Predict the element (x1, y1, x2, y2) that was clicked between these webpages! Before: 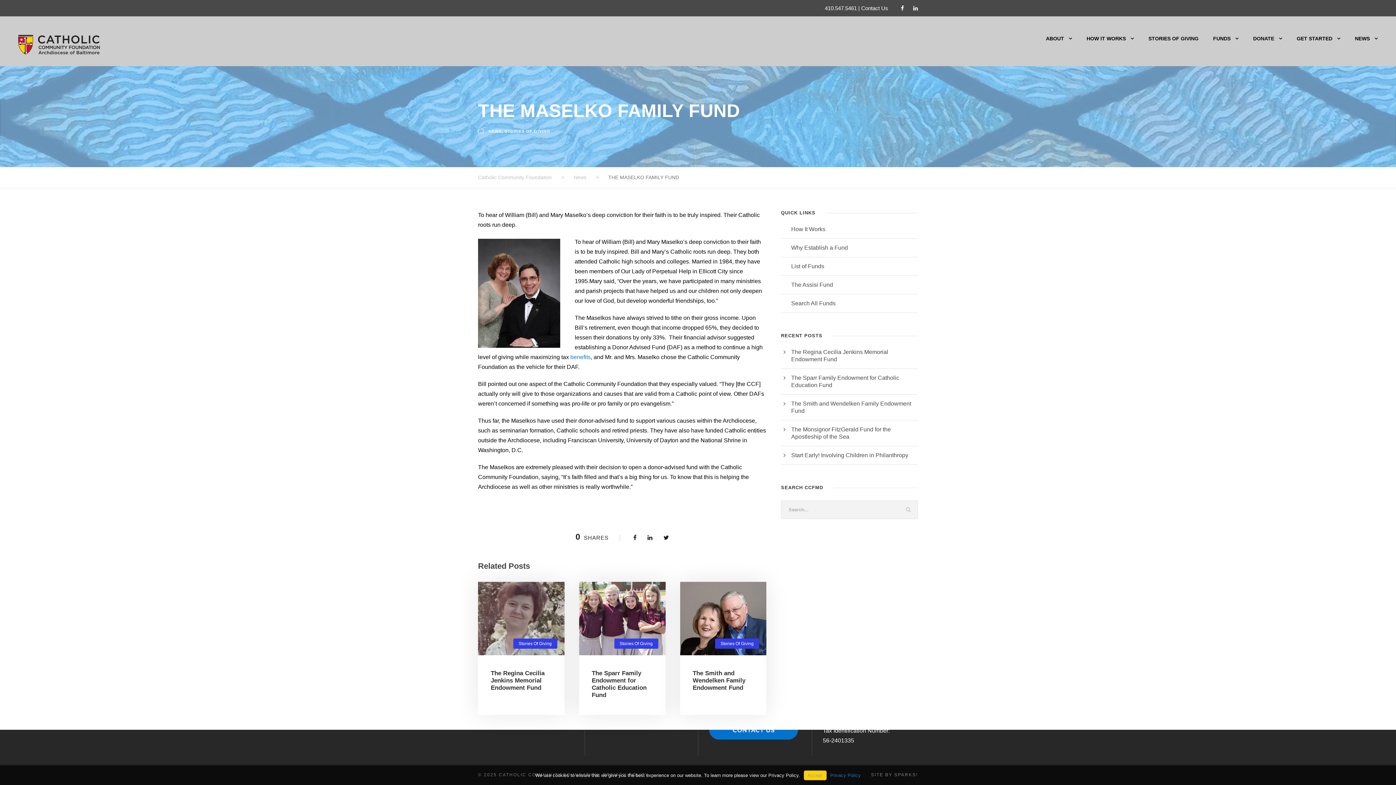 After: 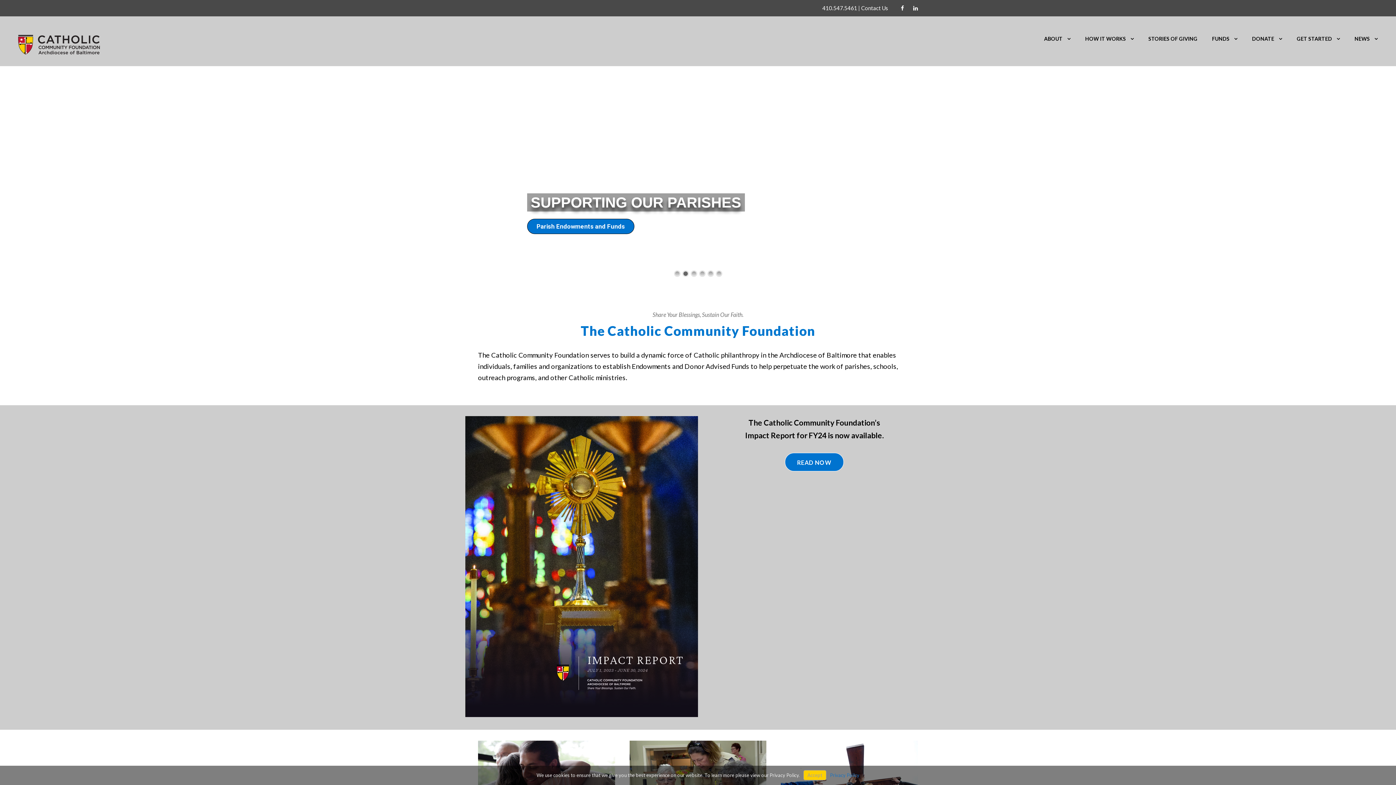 Action: label: Catholic Community Foundation bbox: (478, 174, 552, 180)